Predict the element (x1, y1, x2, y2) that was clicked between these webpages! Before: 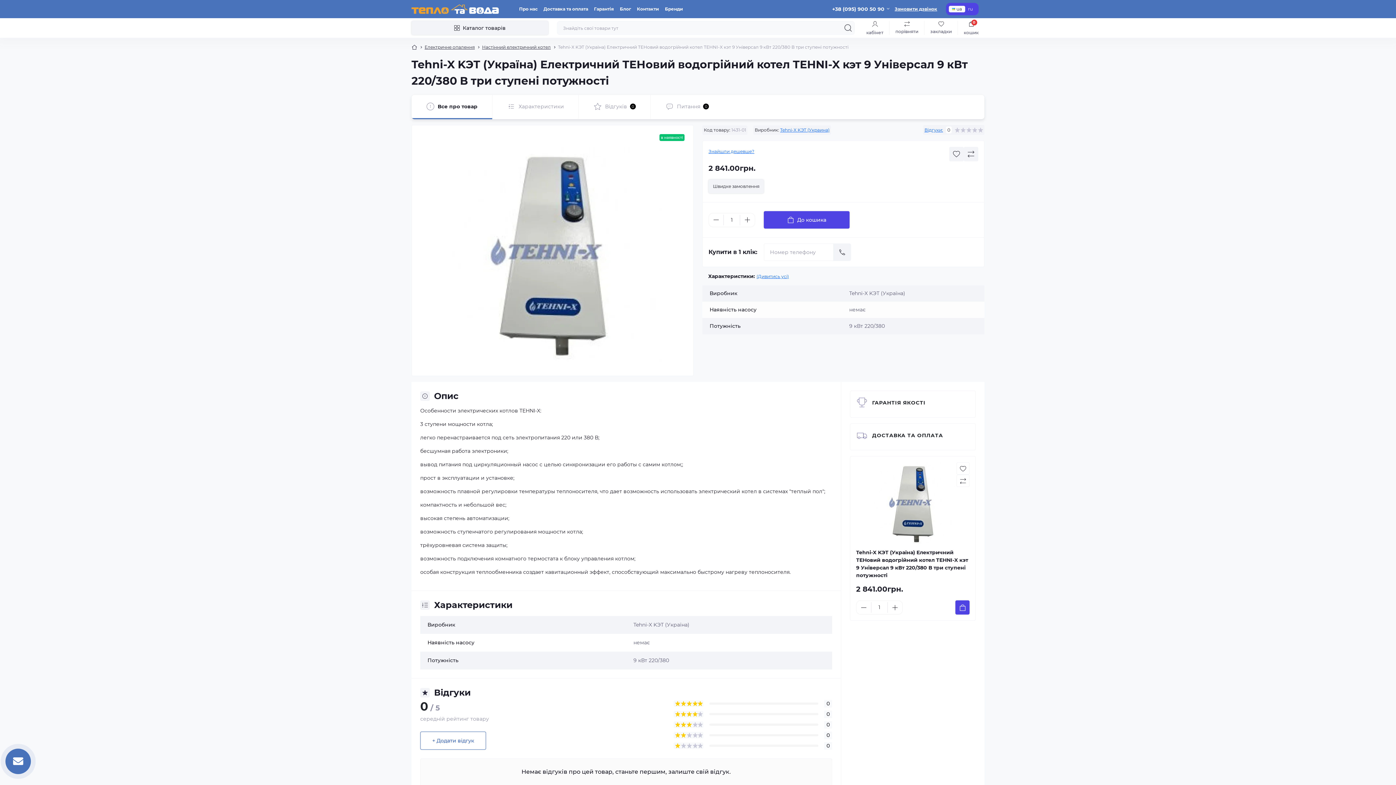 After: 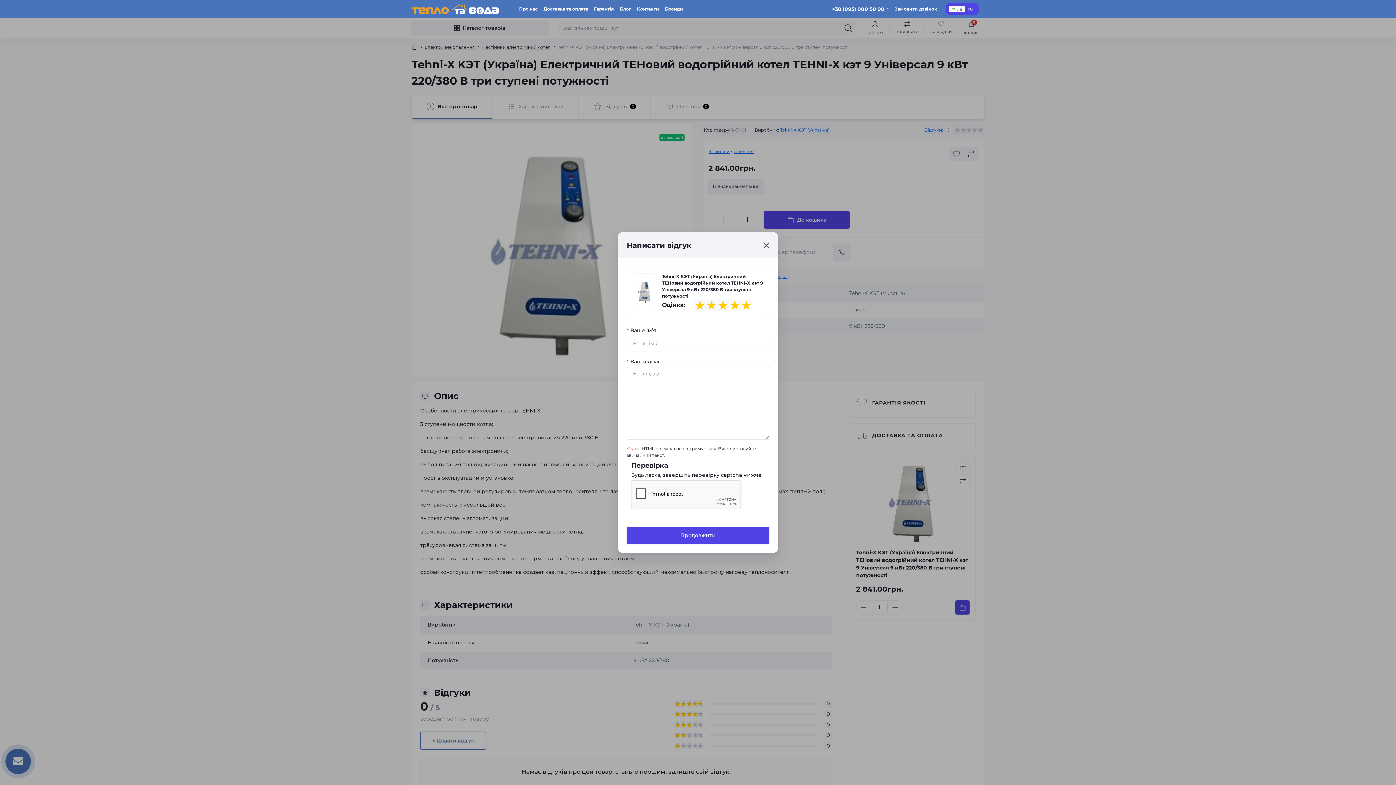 Action: label: + Додати відгук bbox: (420, 732, 486, 750)